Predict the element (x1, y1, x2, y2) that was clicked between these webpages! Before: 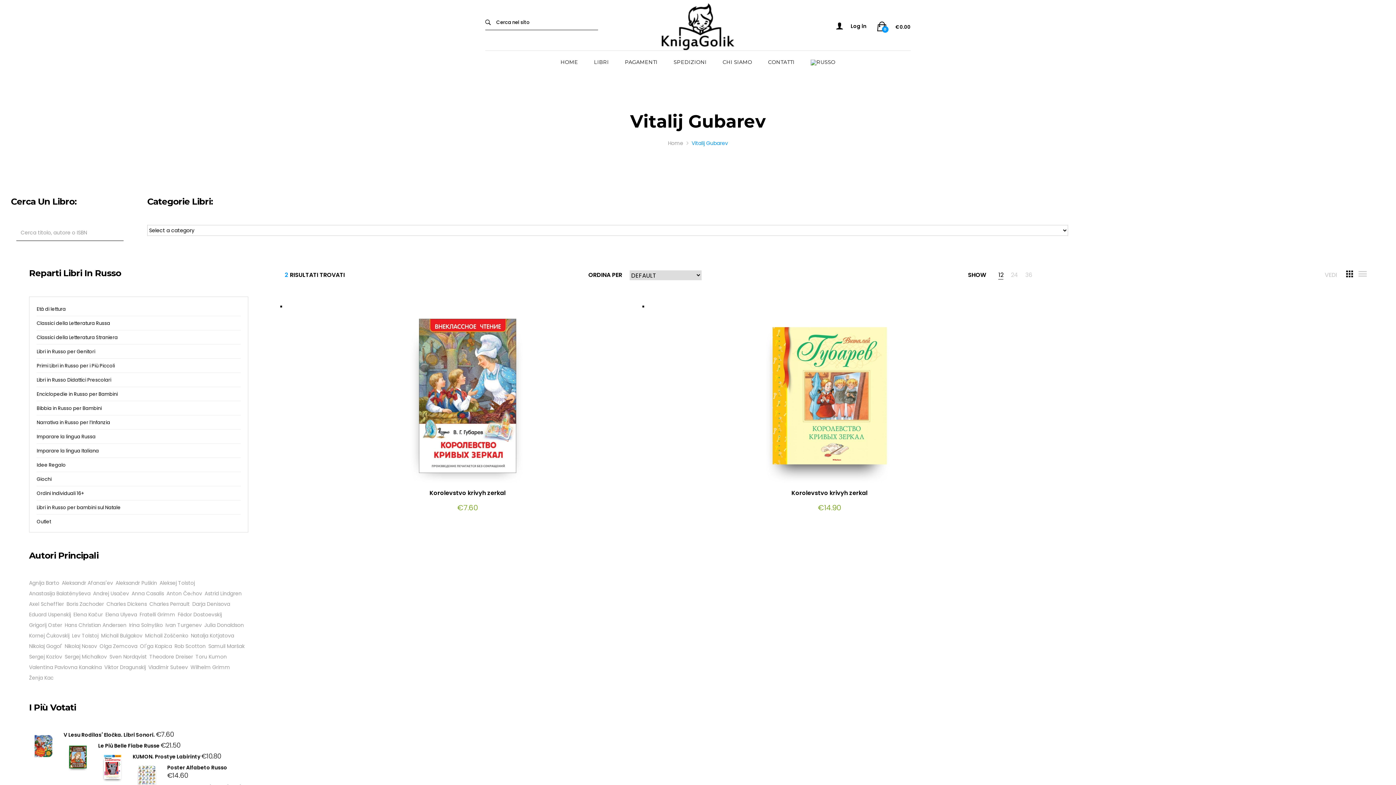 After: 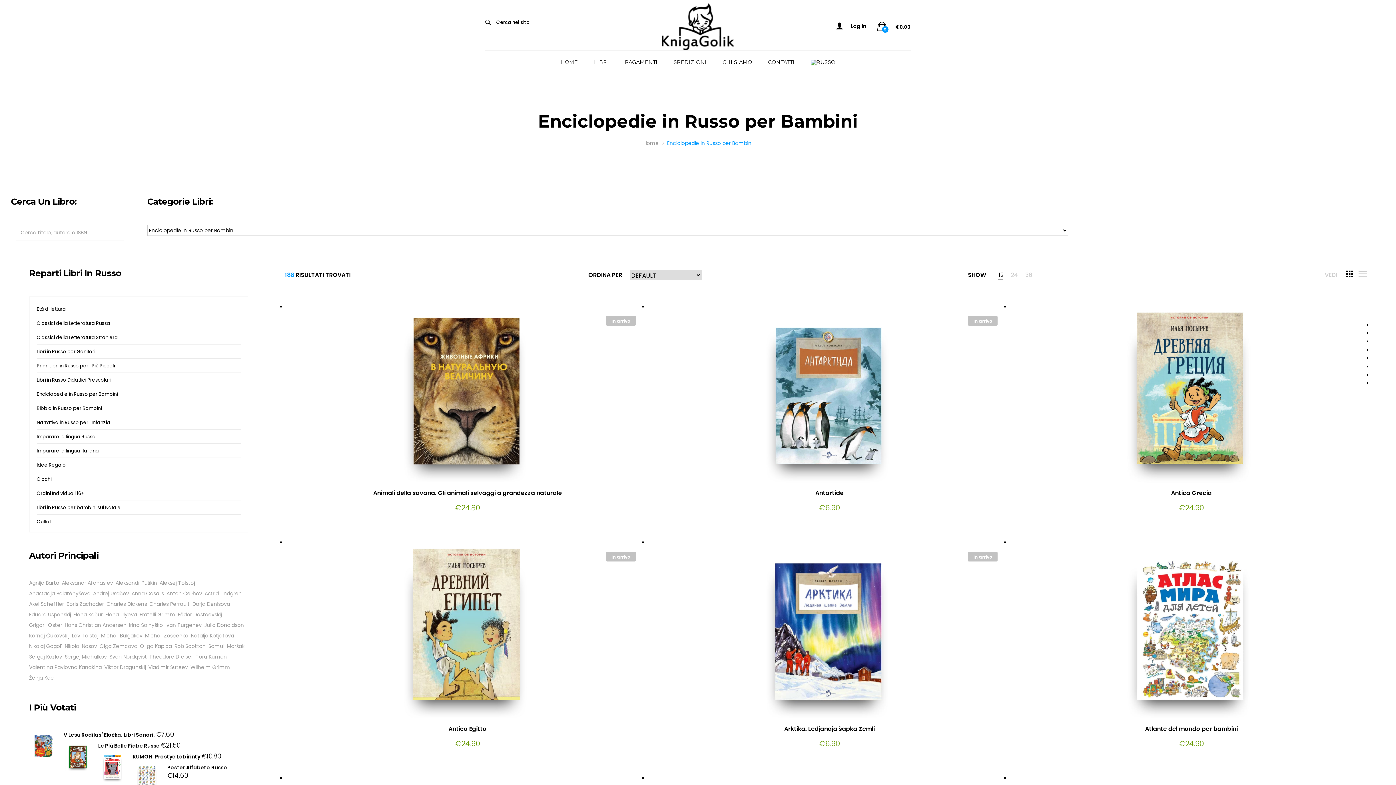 Action: label: Enciclopedie in Russo per Bambini bbox: (36, 387, 240, 401)